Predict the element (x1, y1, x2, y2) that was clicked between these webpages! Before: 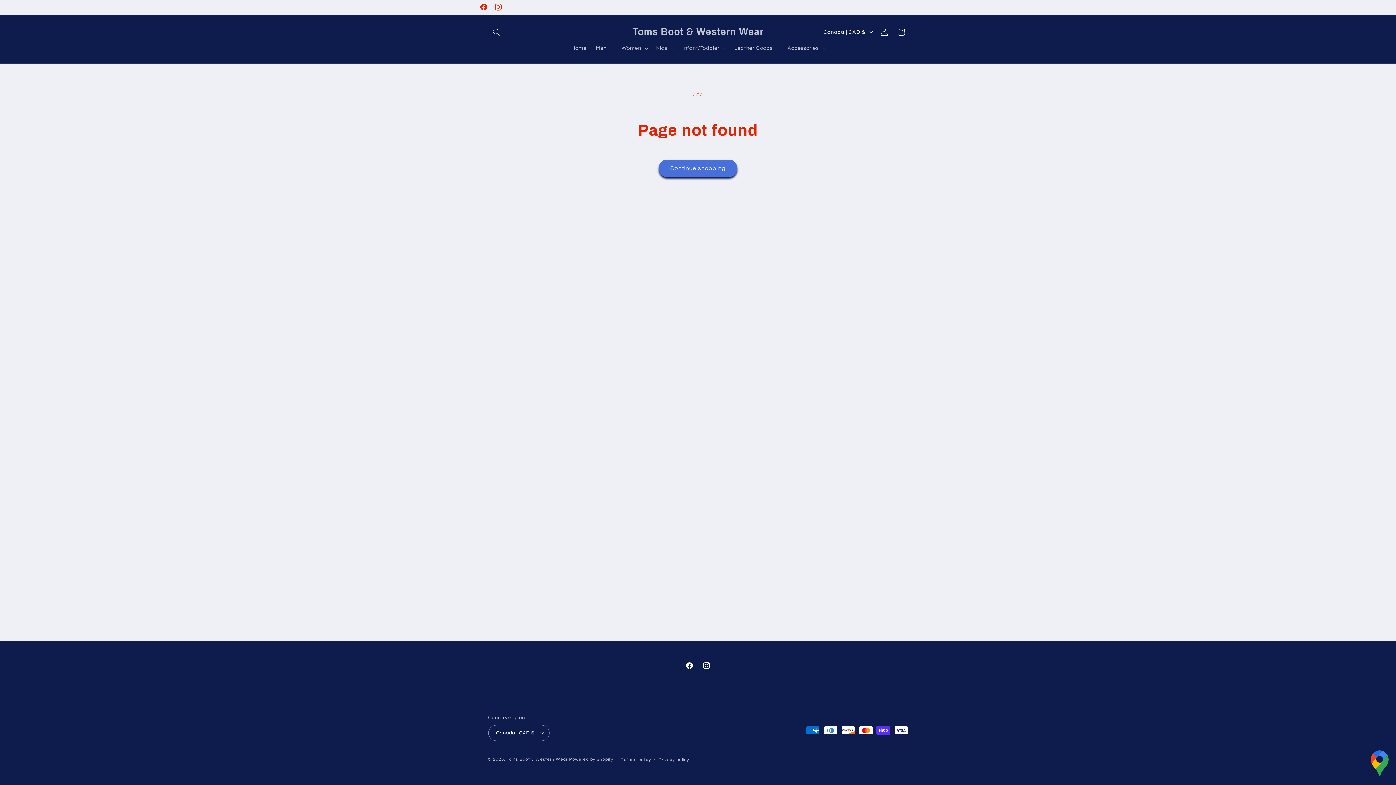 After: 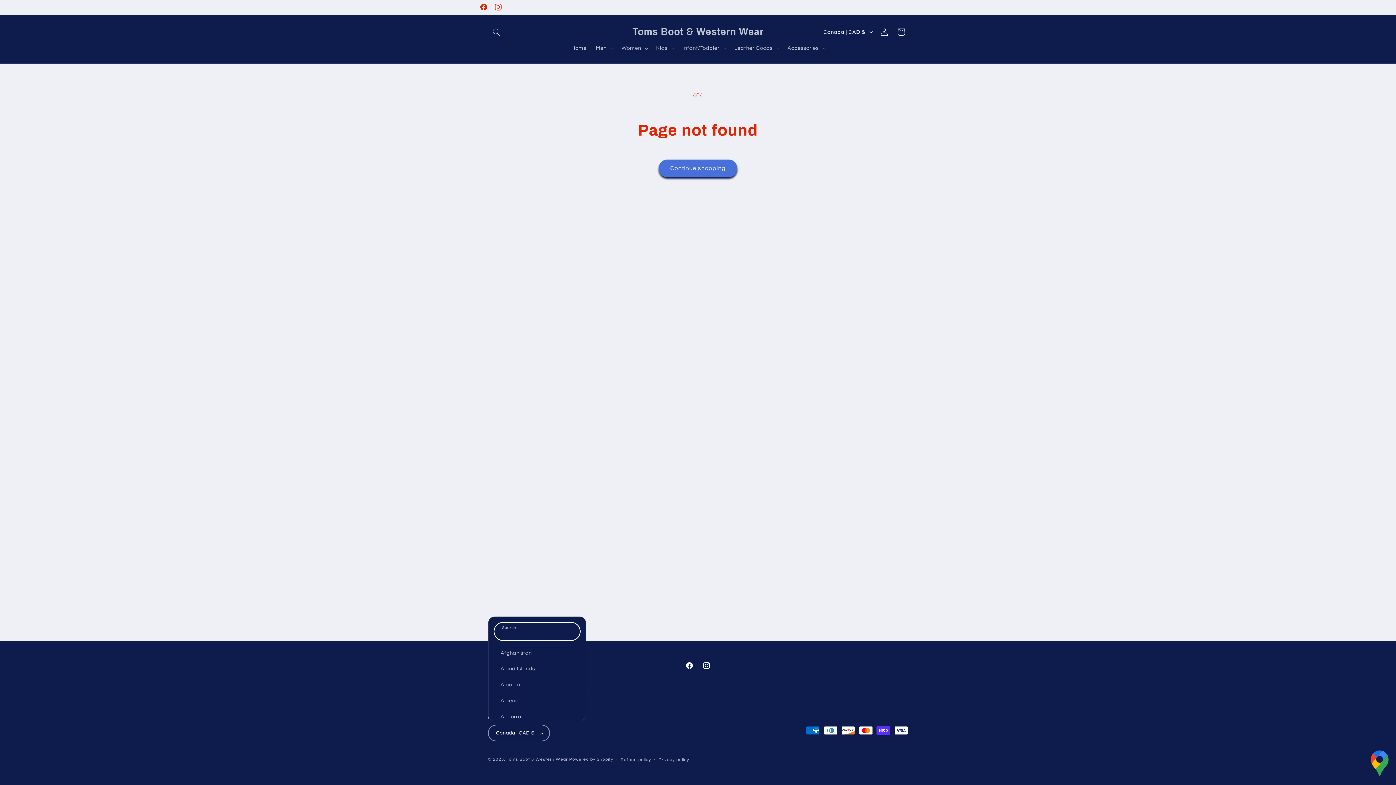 Action: bbox: (488, 725, 549, 741) label: Canada | CAD $